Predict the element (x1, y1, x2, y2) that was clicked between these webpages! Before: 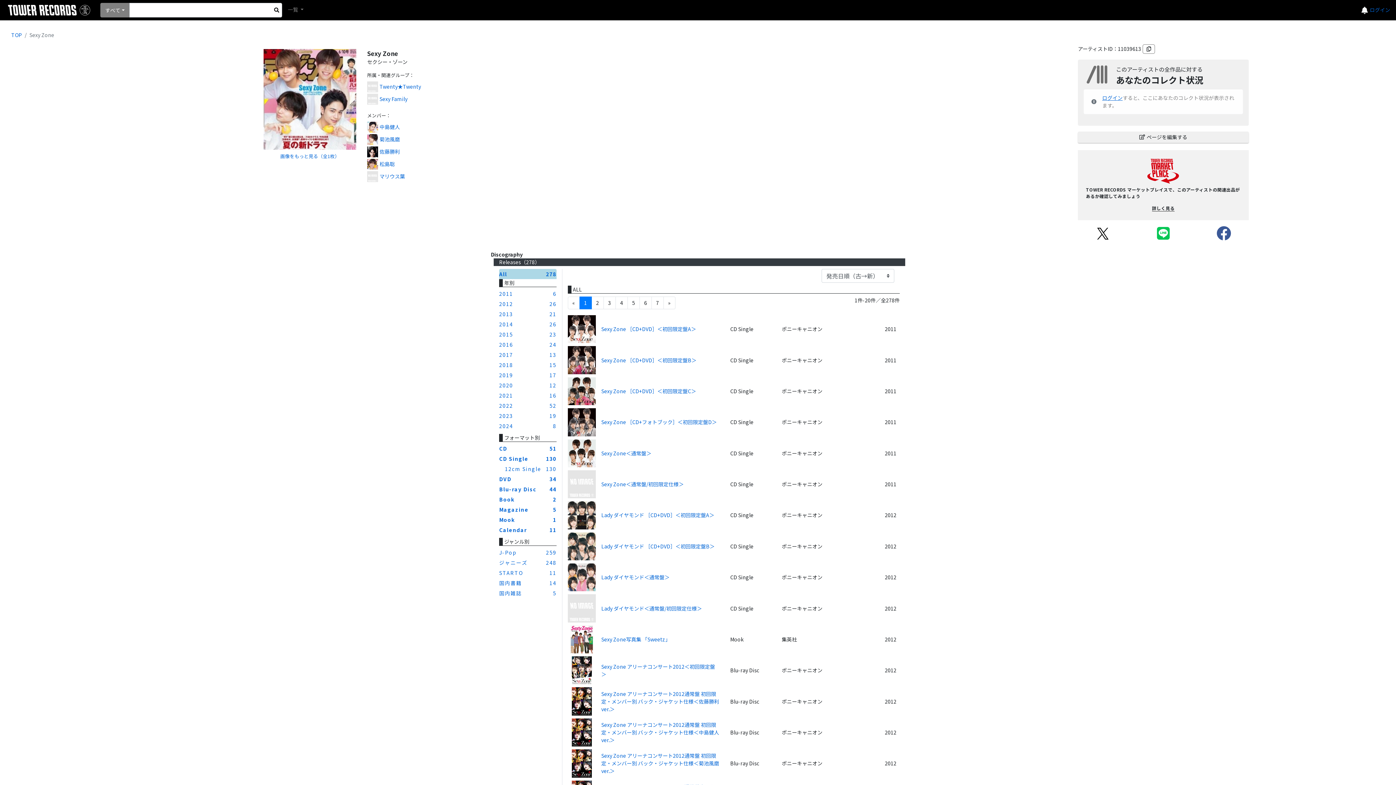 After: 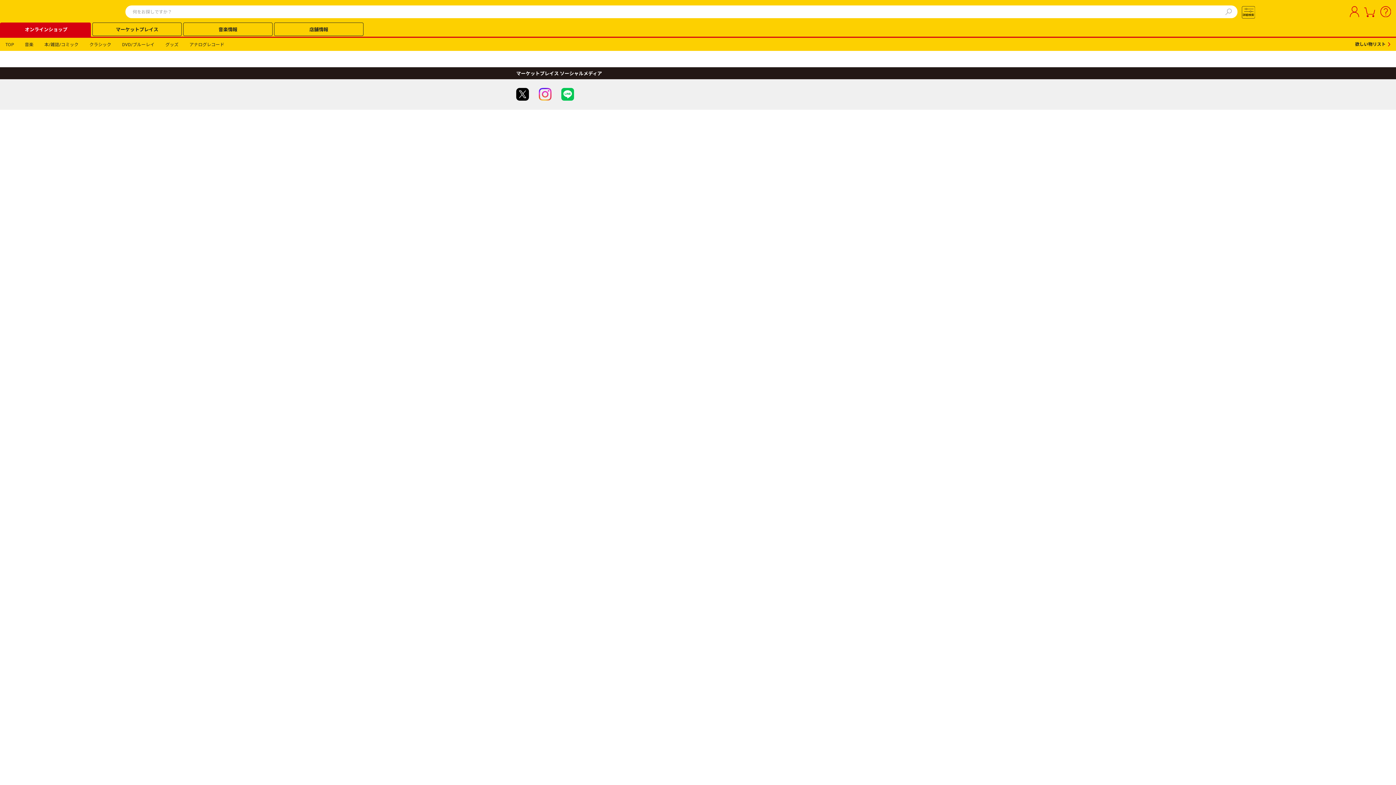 Action: bbox: (1361, 4, 1368, 15)